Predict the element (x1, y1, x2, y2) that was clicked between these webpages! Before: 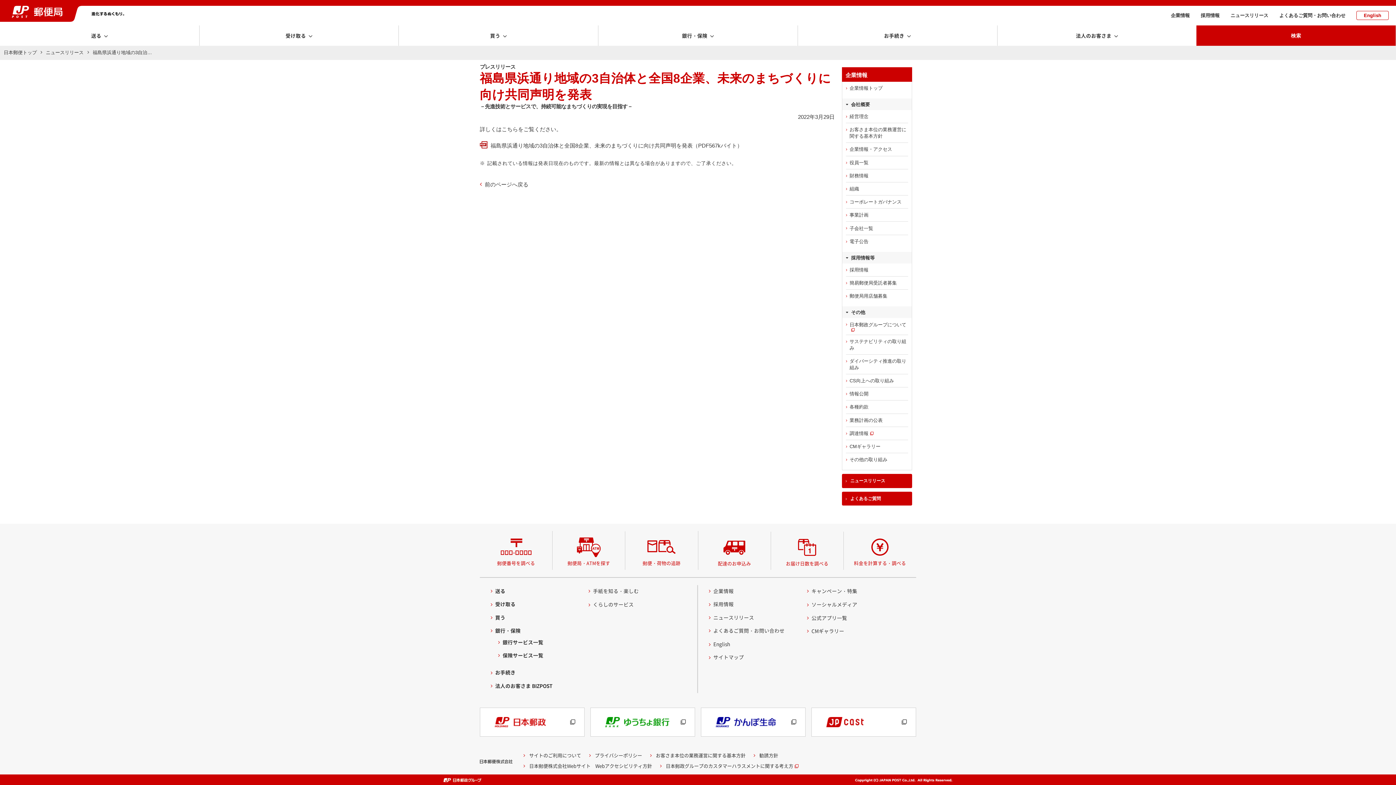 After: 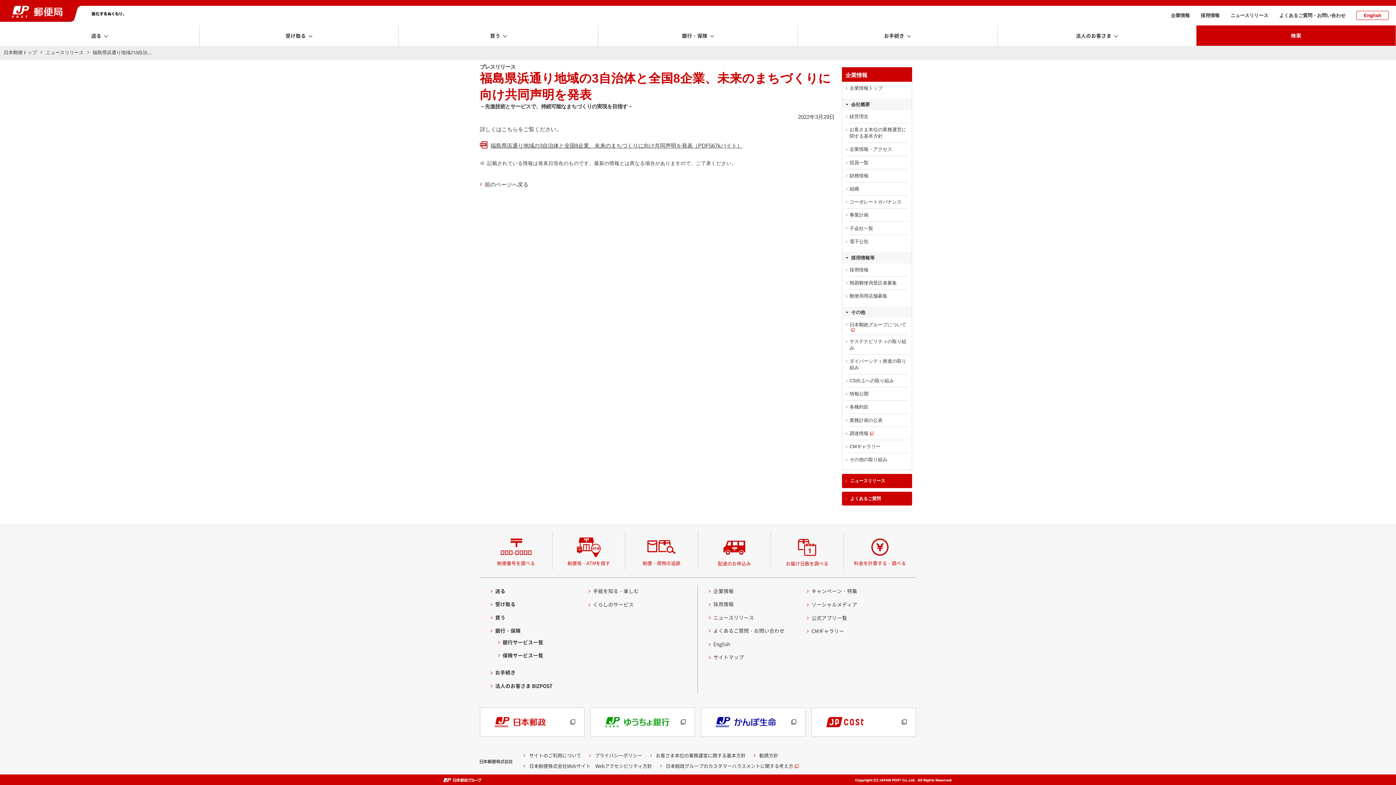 Action: bbox: (490, 142, 742, 148) label: 福島県浜通り地域の3自治体と全国8企業、未来のまちづくりに向け共同声明を発表（PDF567kバイト）